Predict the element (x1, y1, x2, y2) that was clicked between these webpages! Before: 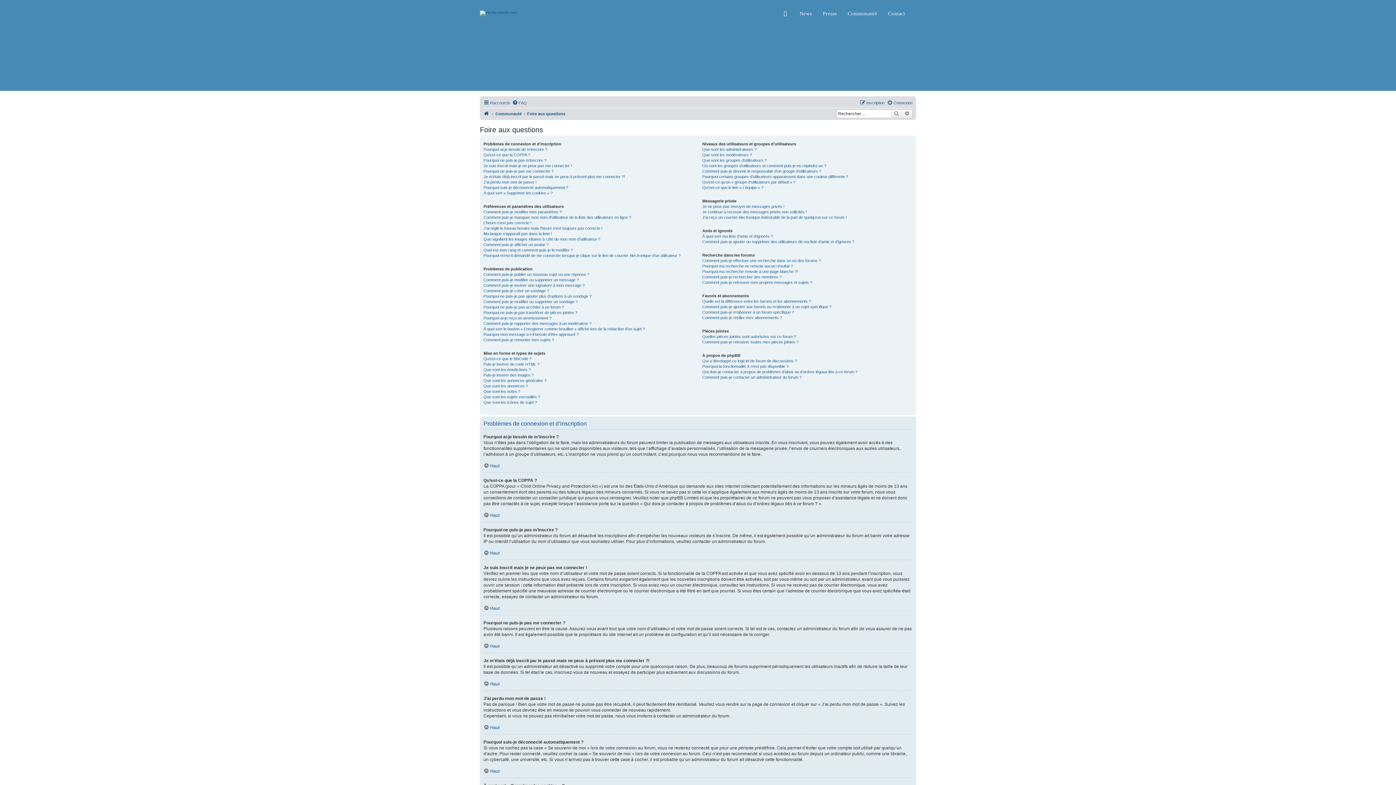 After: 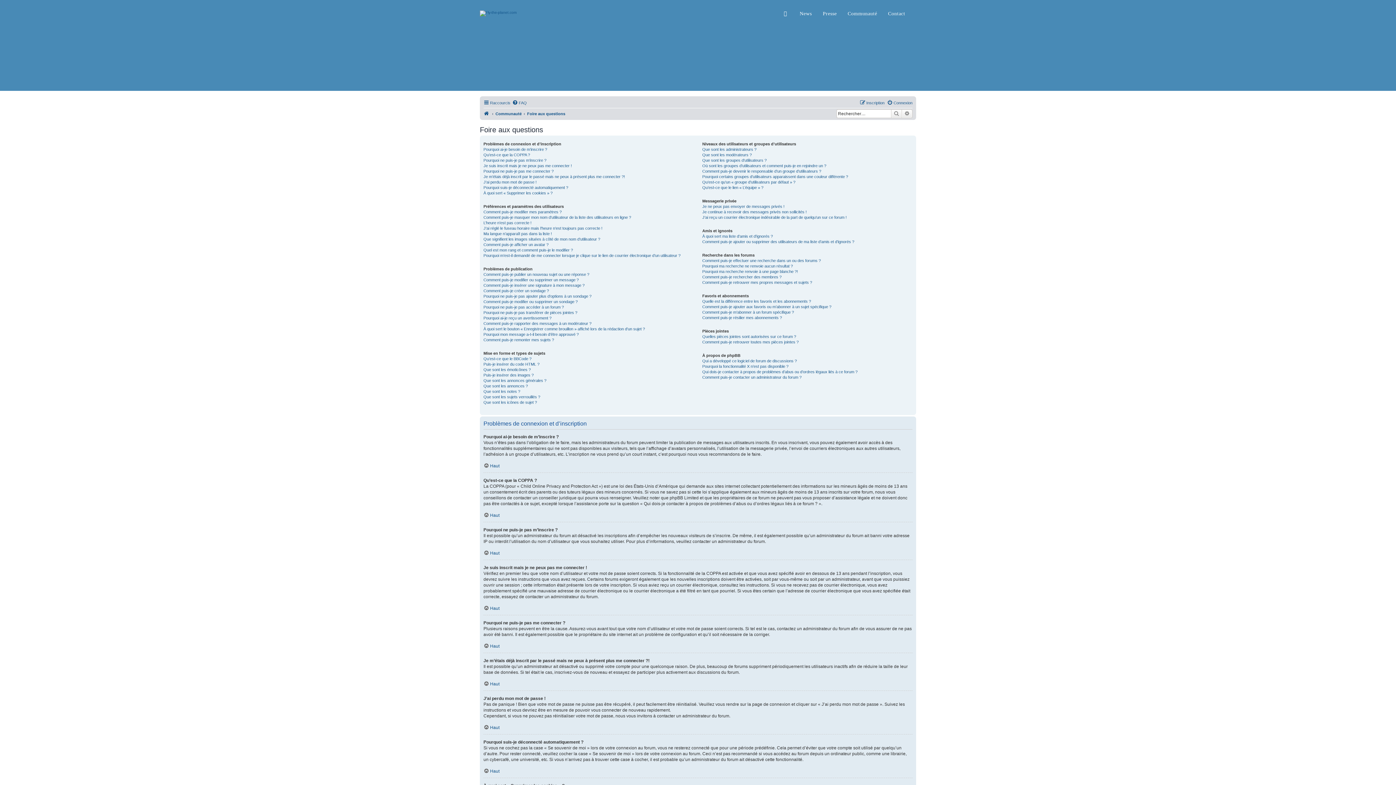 Action: bbox: (527, 109, 565, 118) label: Foire aux questions